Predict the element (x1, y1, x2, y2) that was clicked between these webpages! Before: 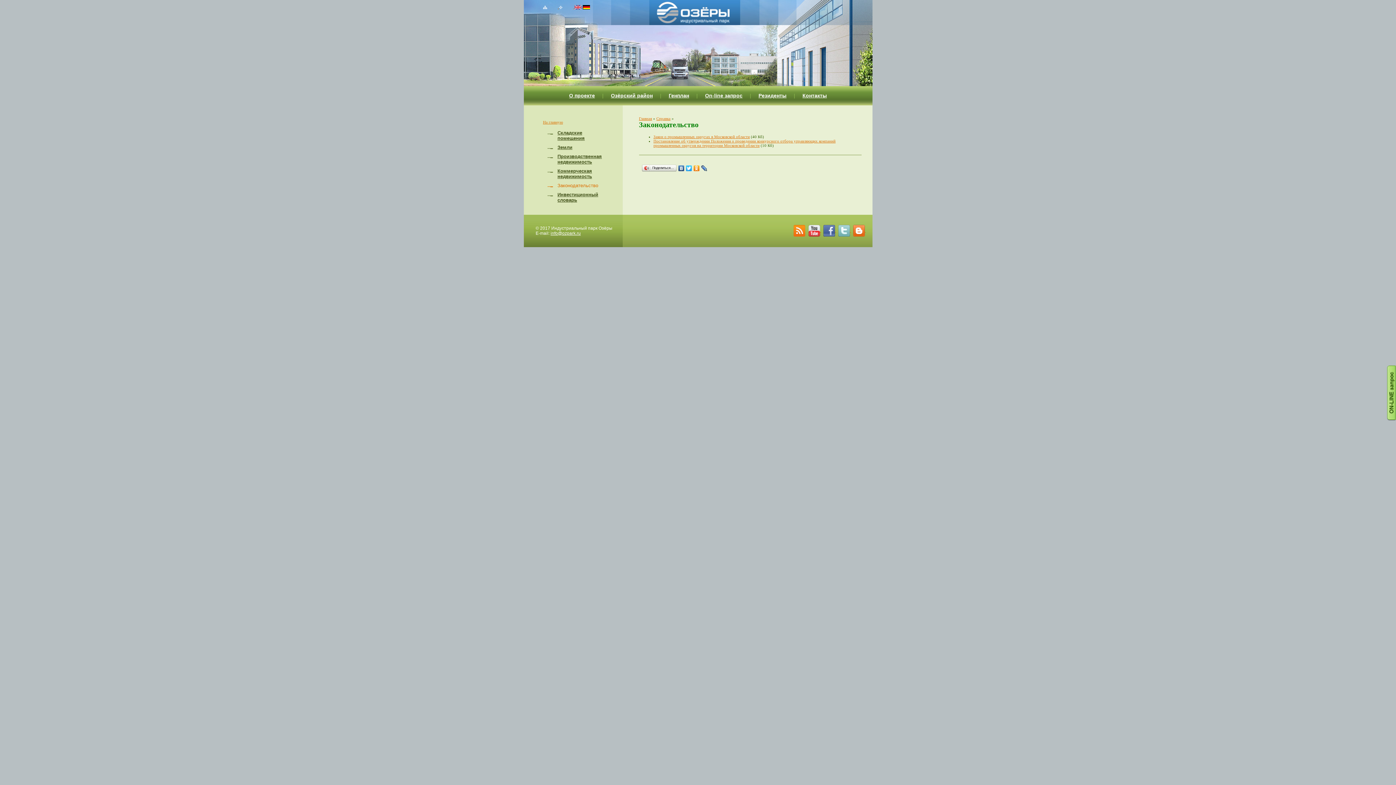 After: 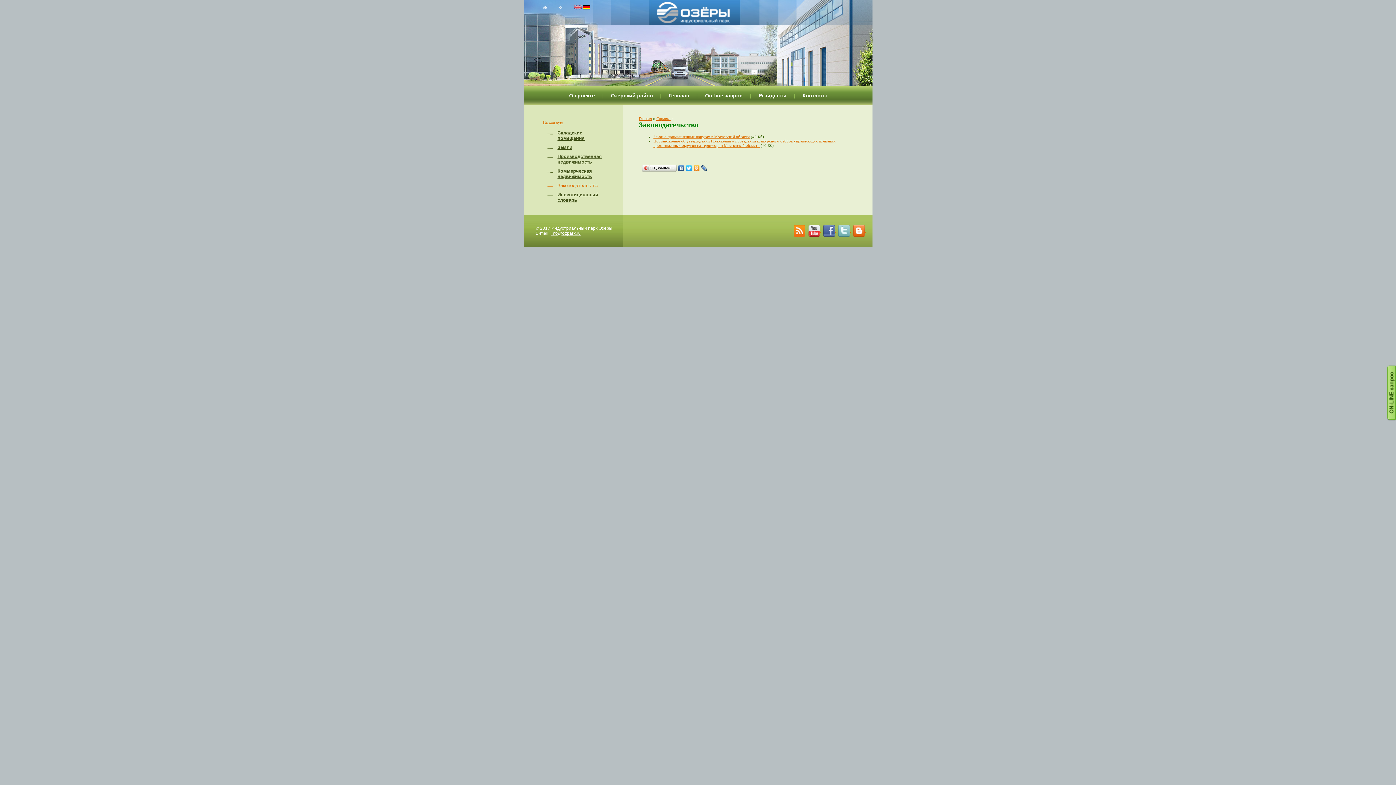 Action: label:   bbox: (574, 4, 582, 9)